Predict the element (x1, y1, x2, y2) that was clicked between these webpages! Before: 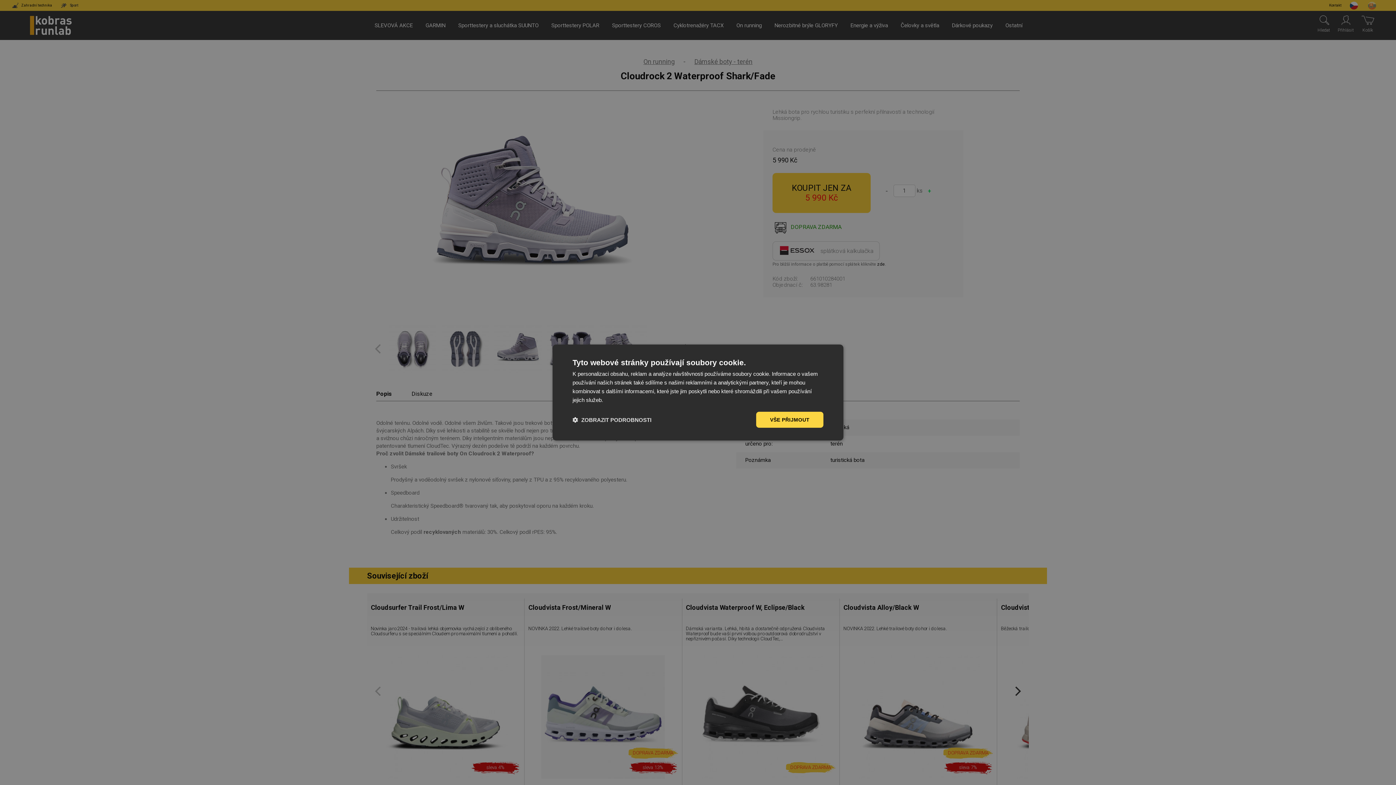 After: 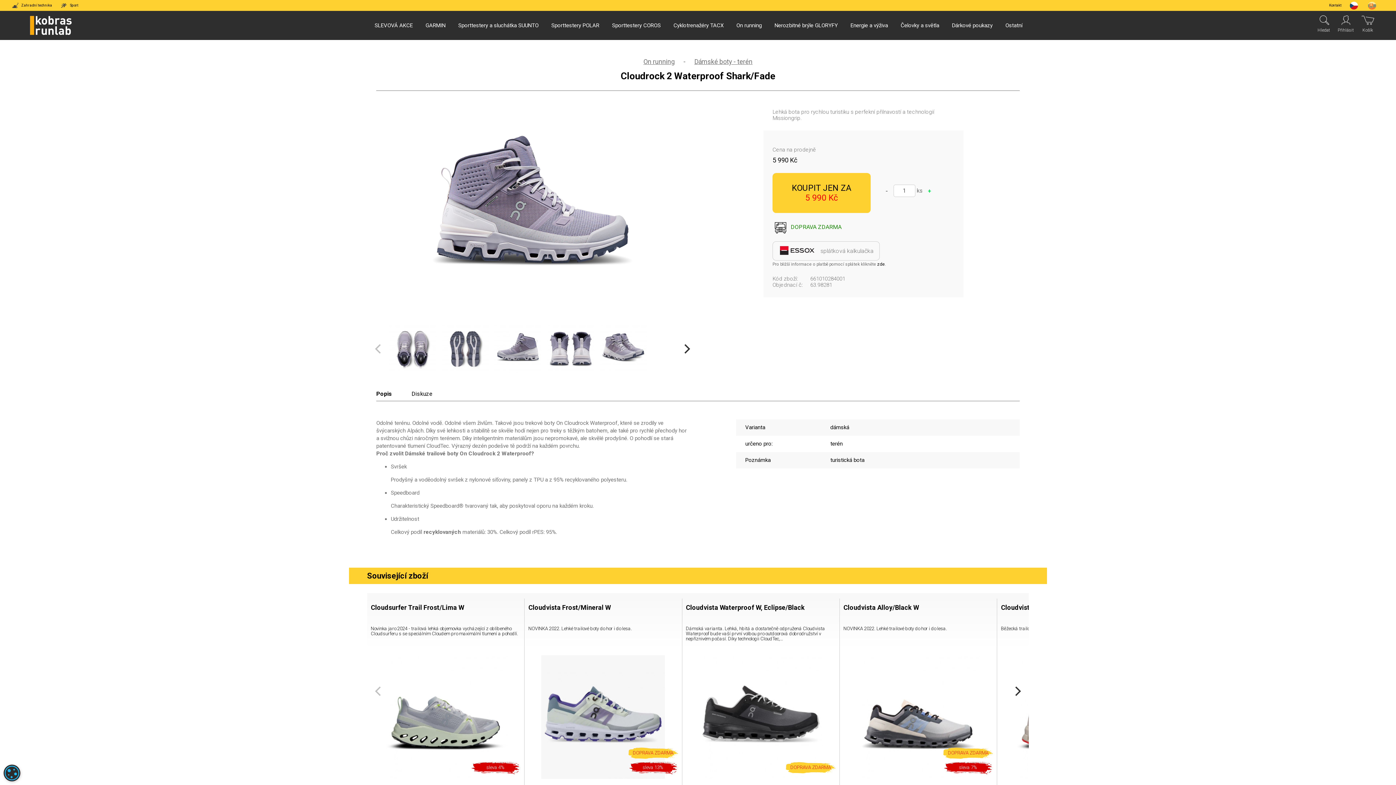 Action: bbox: (756, 412, 823, 428) label: VŠE PŘIJMOUT